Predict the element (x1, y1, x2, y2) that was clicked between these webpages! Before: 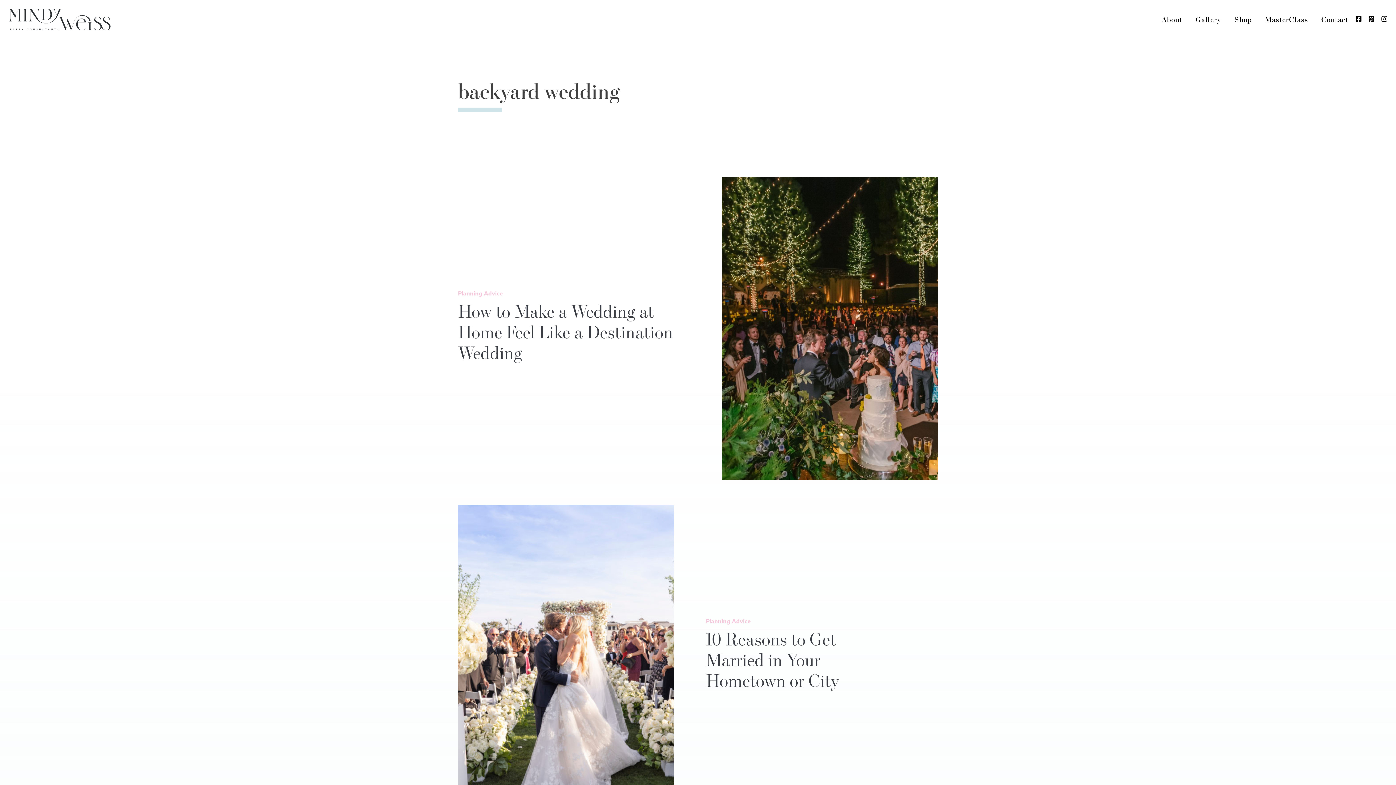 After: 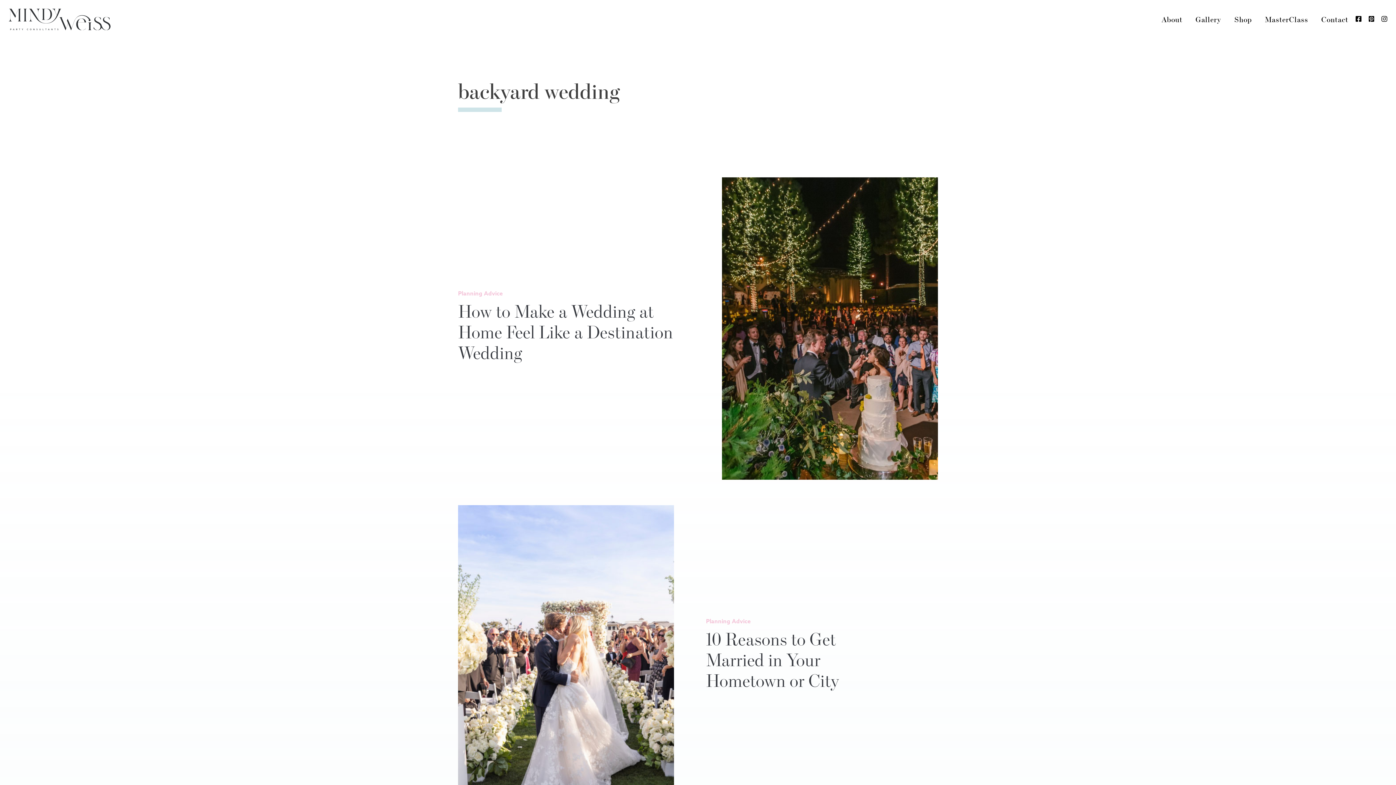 Action: bbox: (1355, 14, 1361, 24)